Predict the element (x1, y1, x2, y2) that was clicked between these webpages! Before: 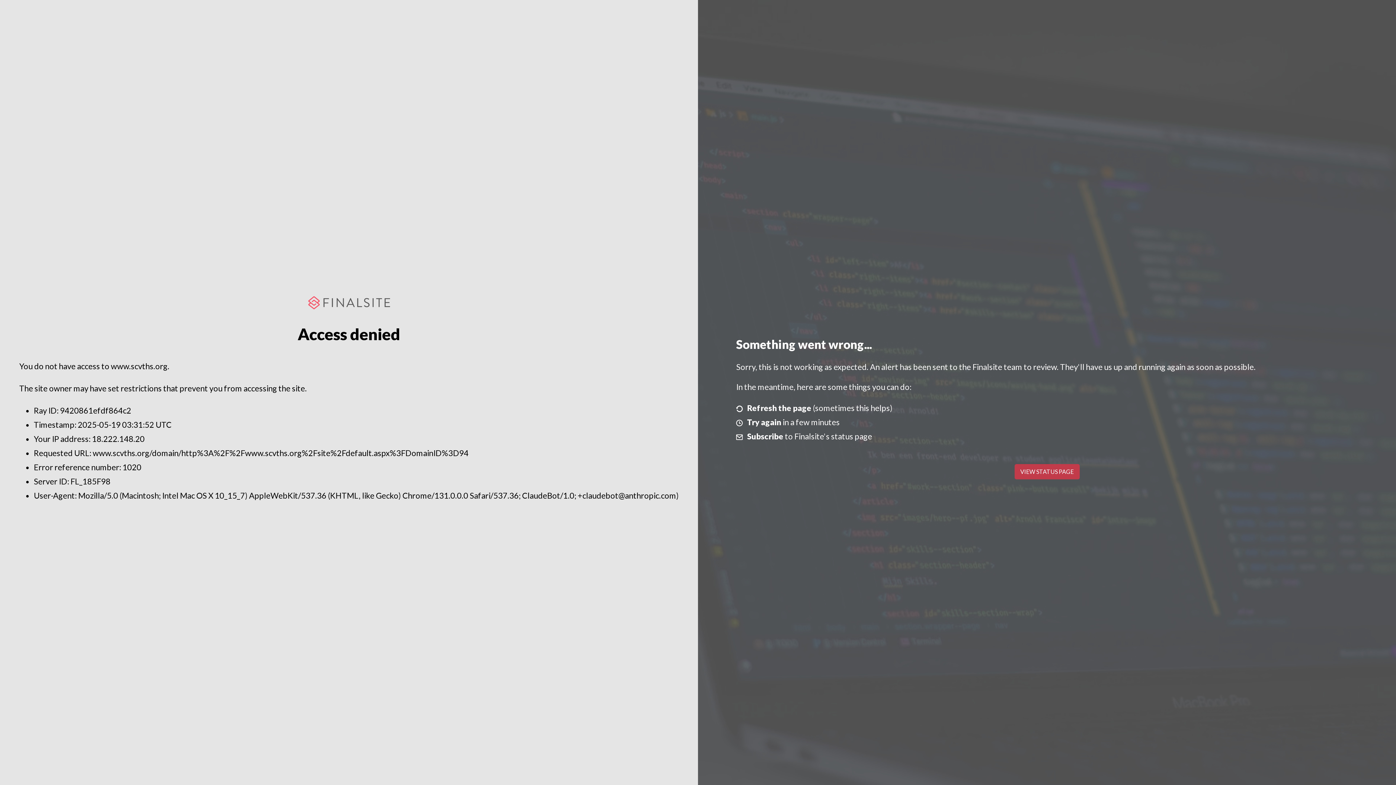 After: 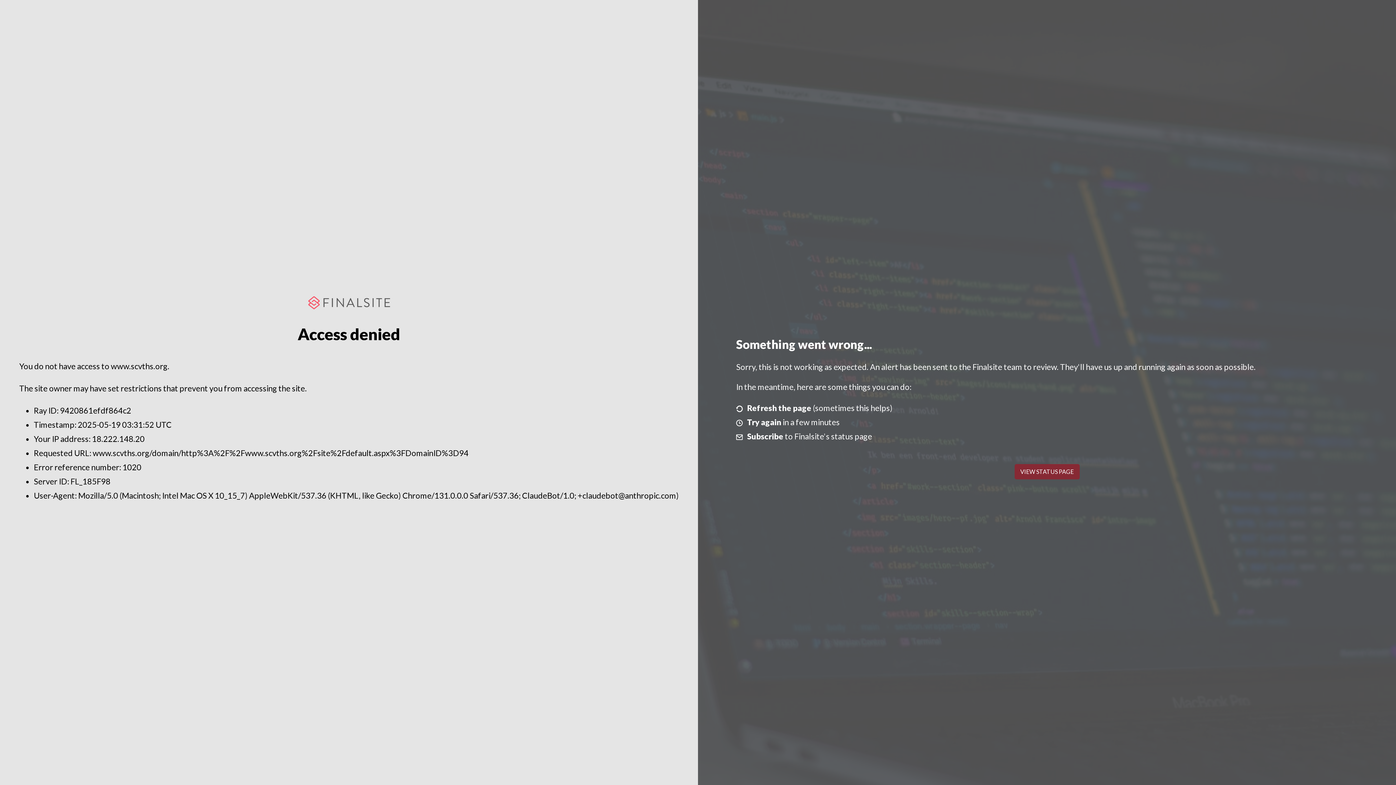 Action: label: VIEW STATUS PAGE bbox: (1014, 464, 1079, 479)